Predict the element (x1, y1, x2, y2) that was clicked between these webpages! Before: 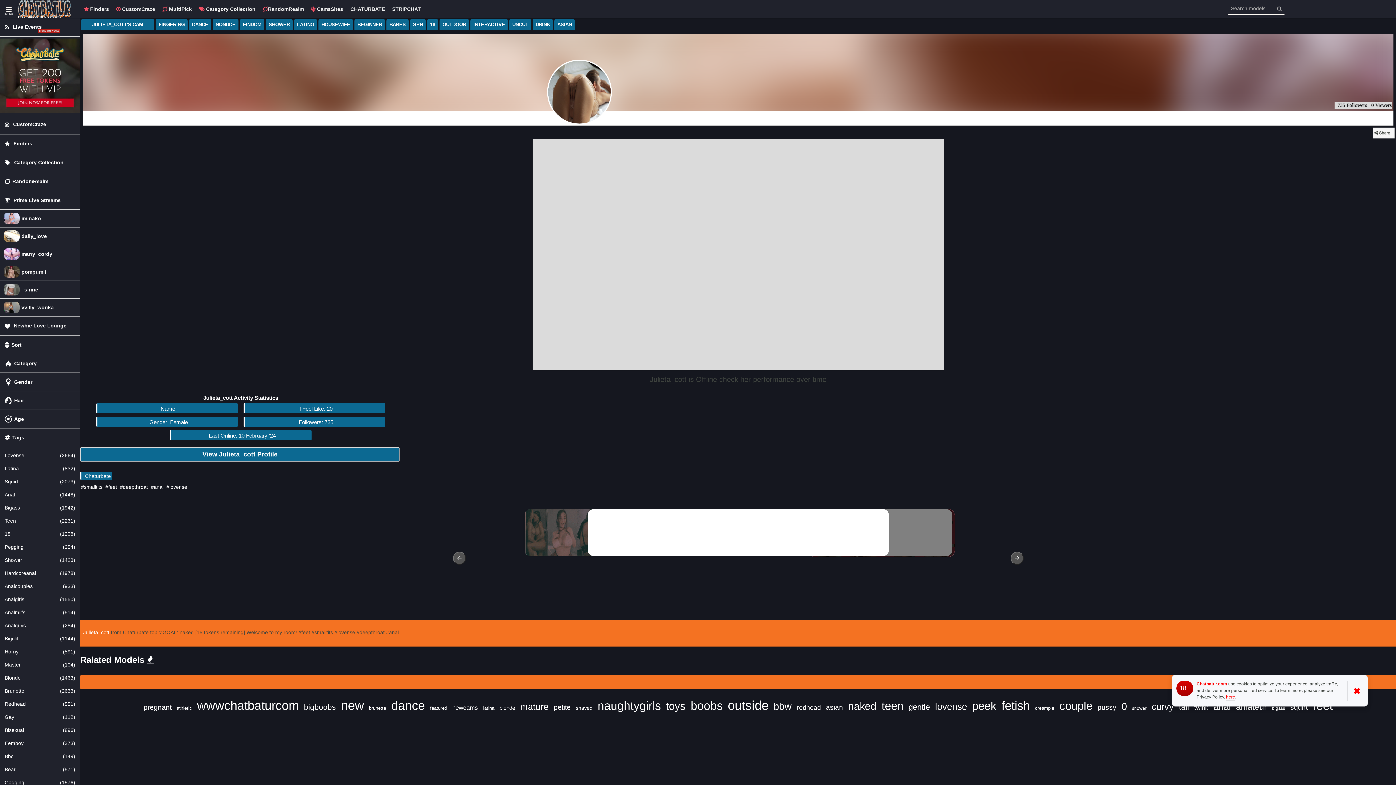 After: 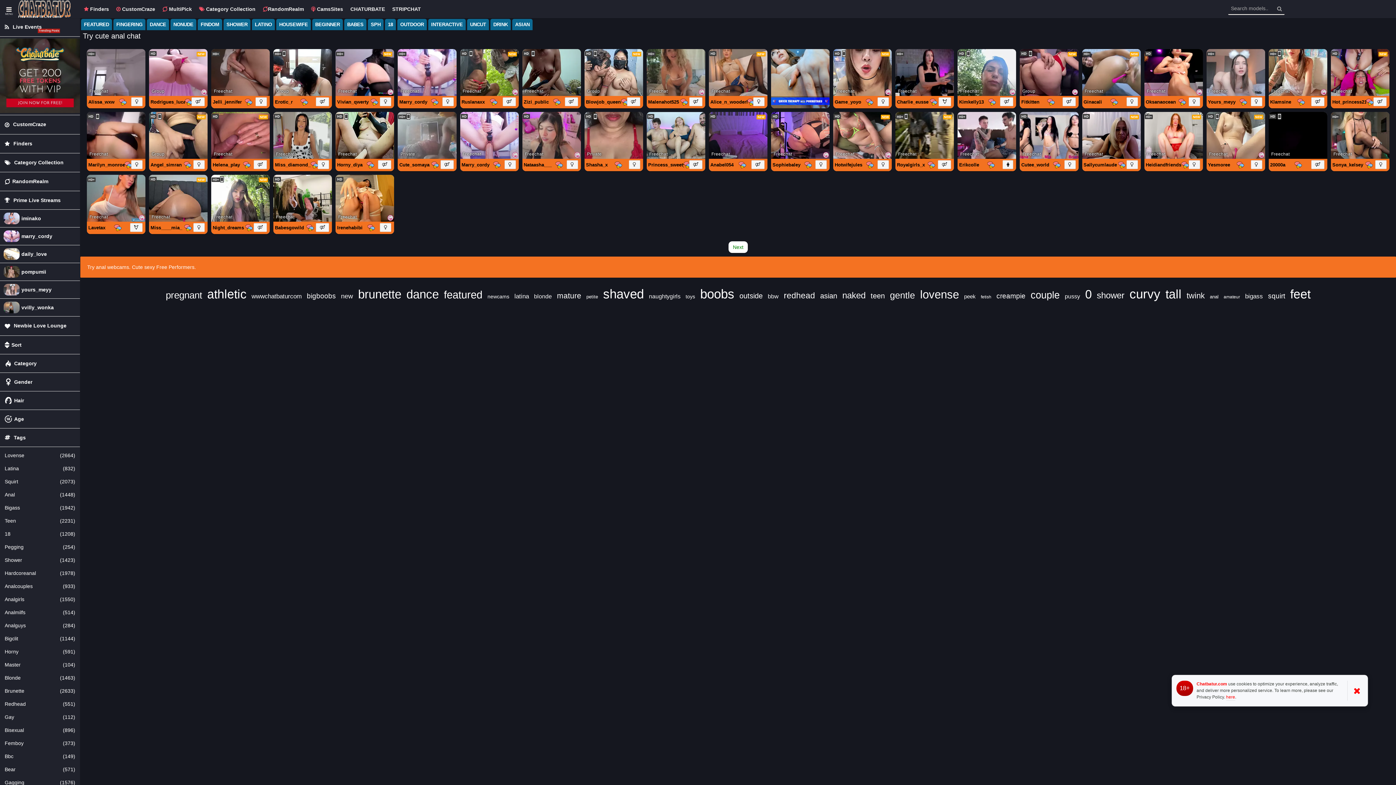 Action: bbox: (0, 488, 80, 501) label: Anal
(1448)